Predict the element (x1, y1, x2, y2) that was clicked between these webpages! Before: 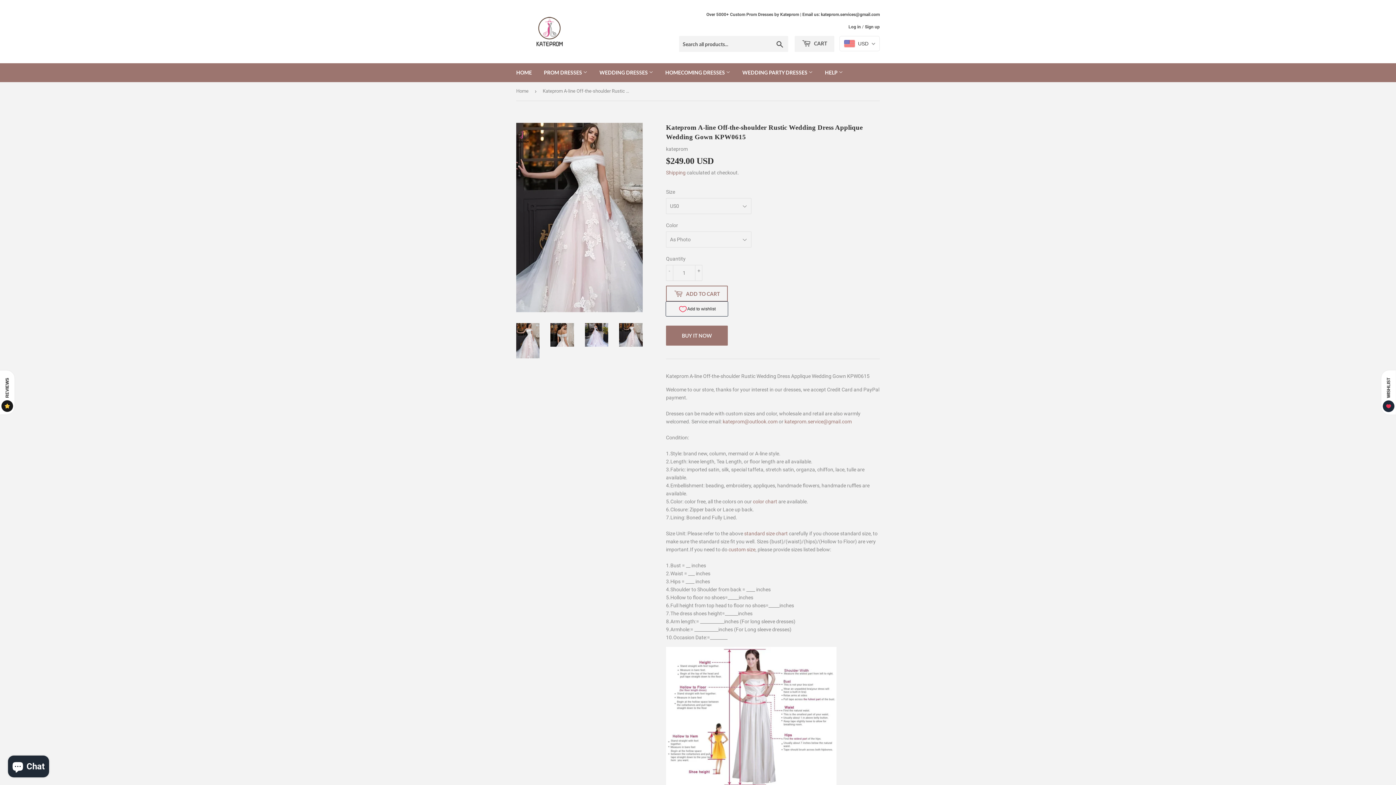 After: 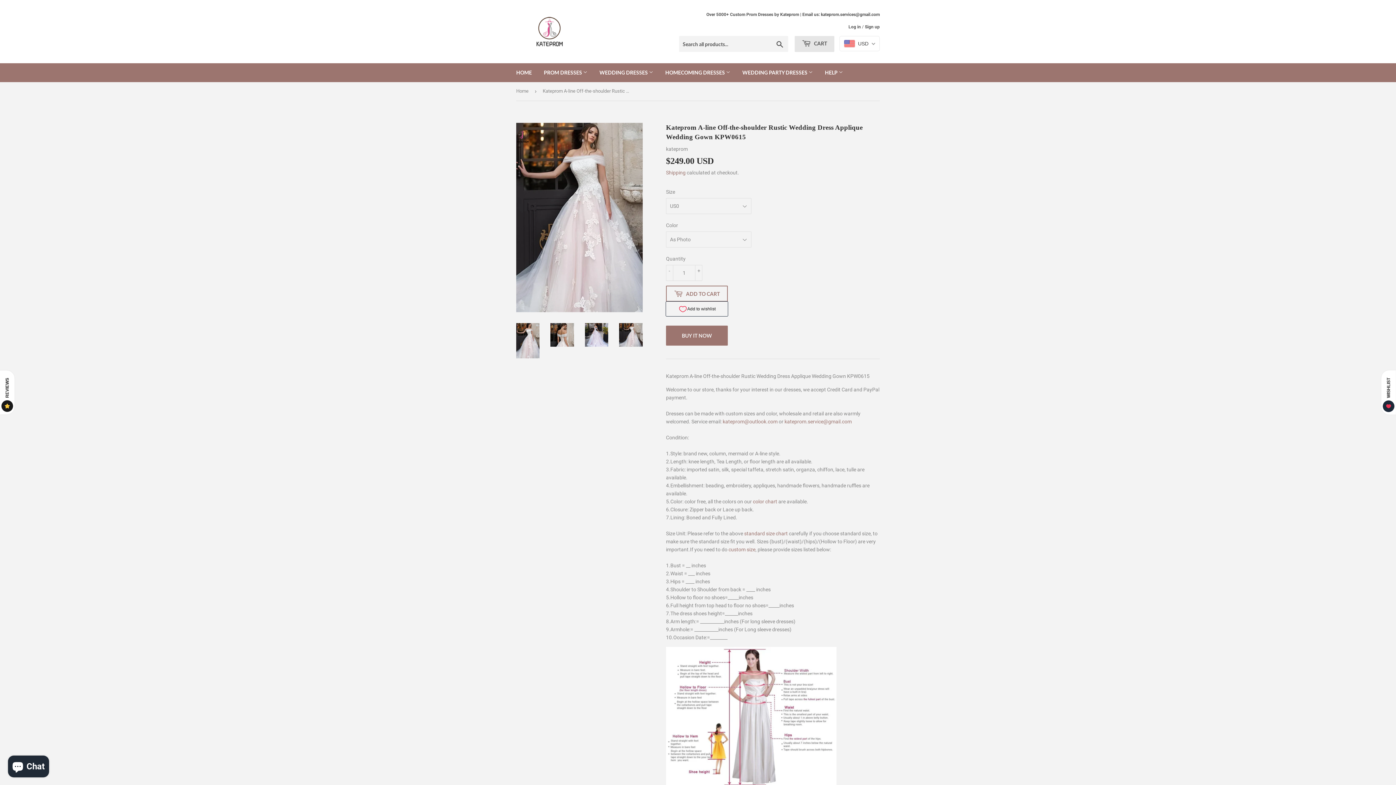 Action: bbox: (794, 36, 834, 52) label:  CART